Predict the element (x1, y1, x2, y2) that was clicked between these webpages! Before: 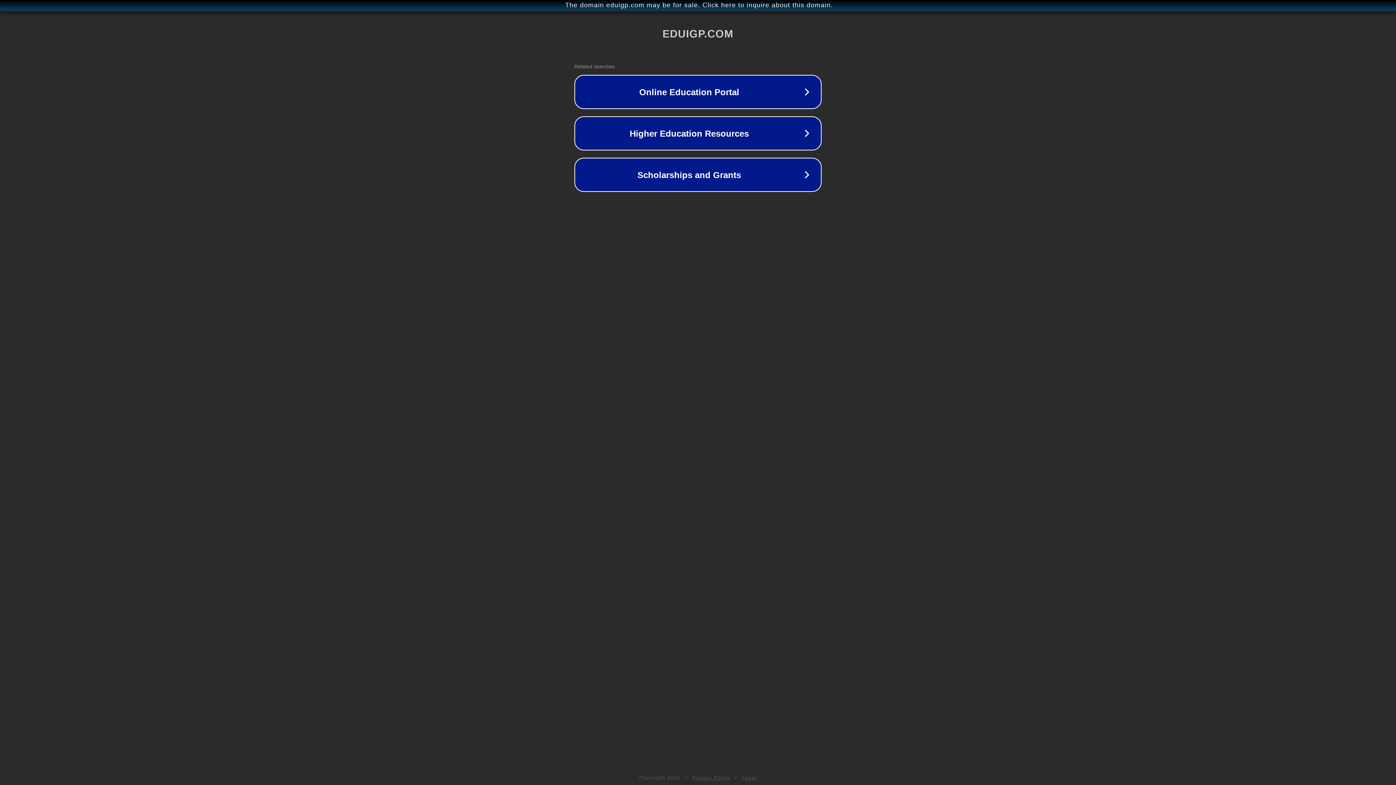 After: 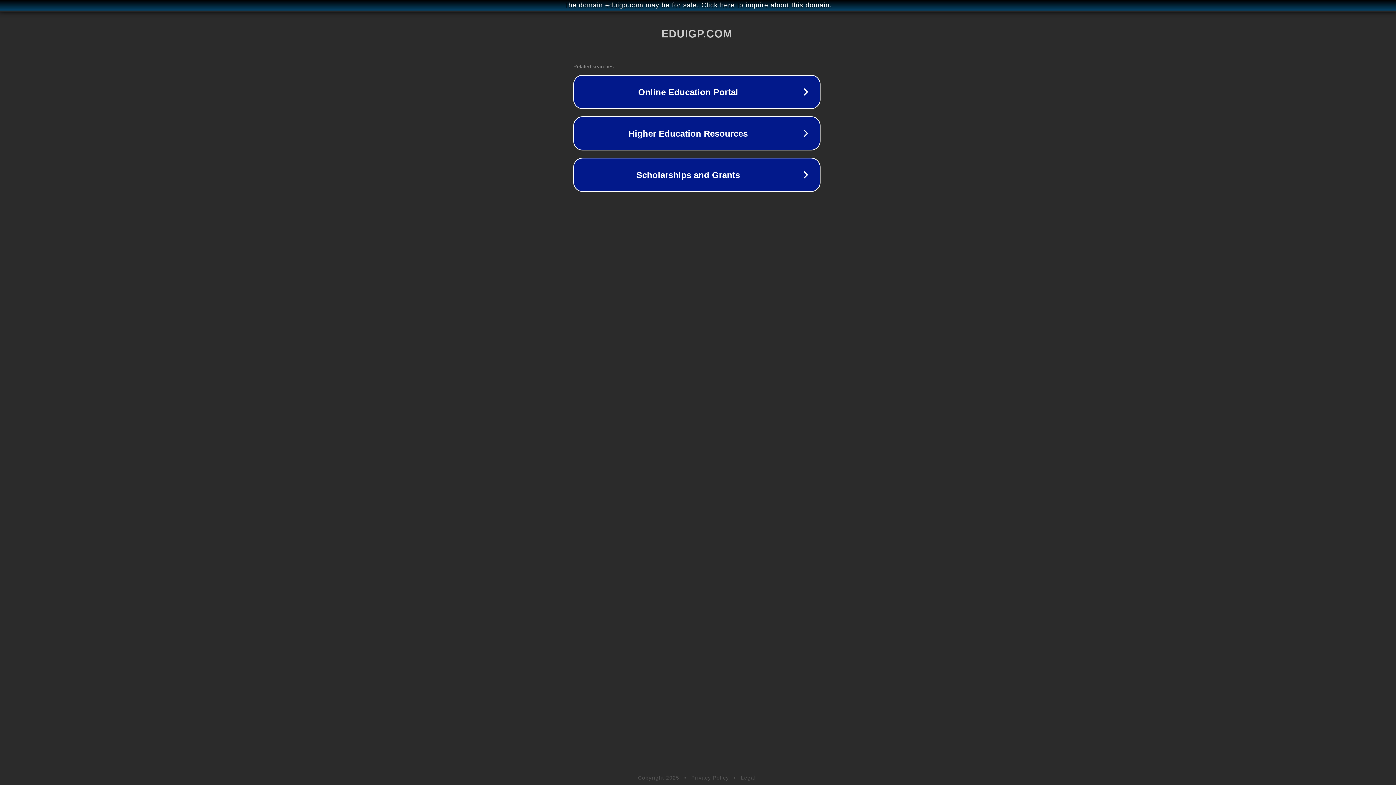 Action: label: The domain eduigp.com may be for sale. Click here to inquire about this domain. bbox: (1, 1, 1397, 9)